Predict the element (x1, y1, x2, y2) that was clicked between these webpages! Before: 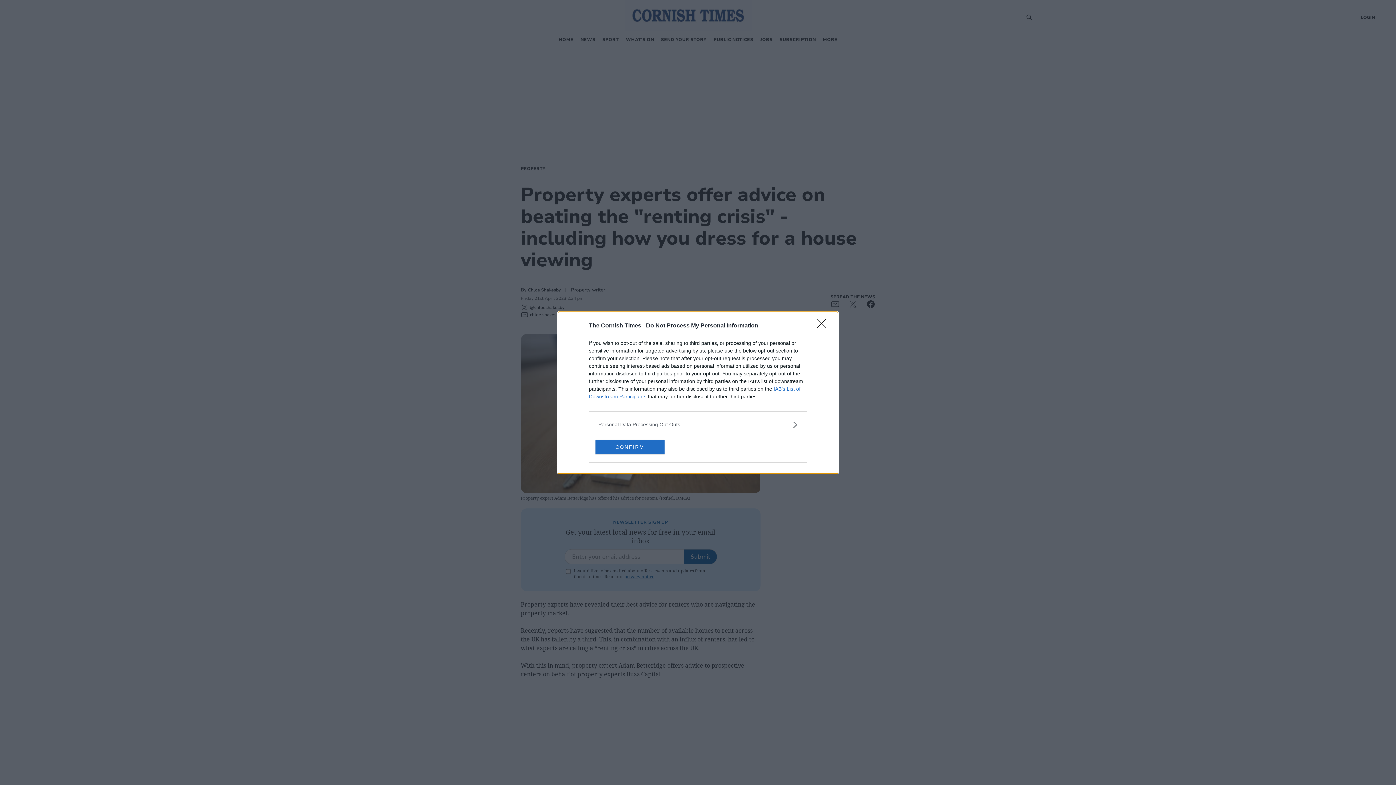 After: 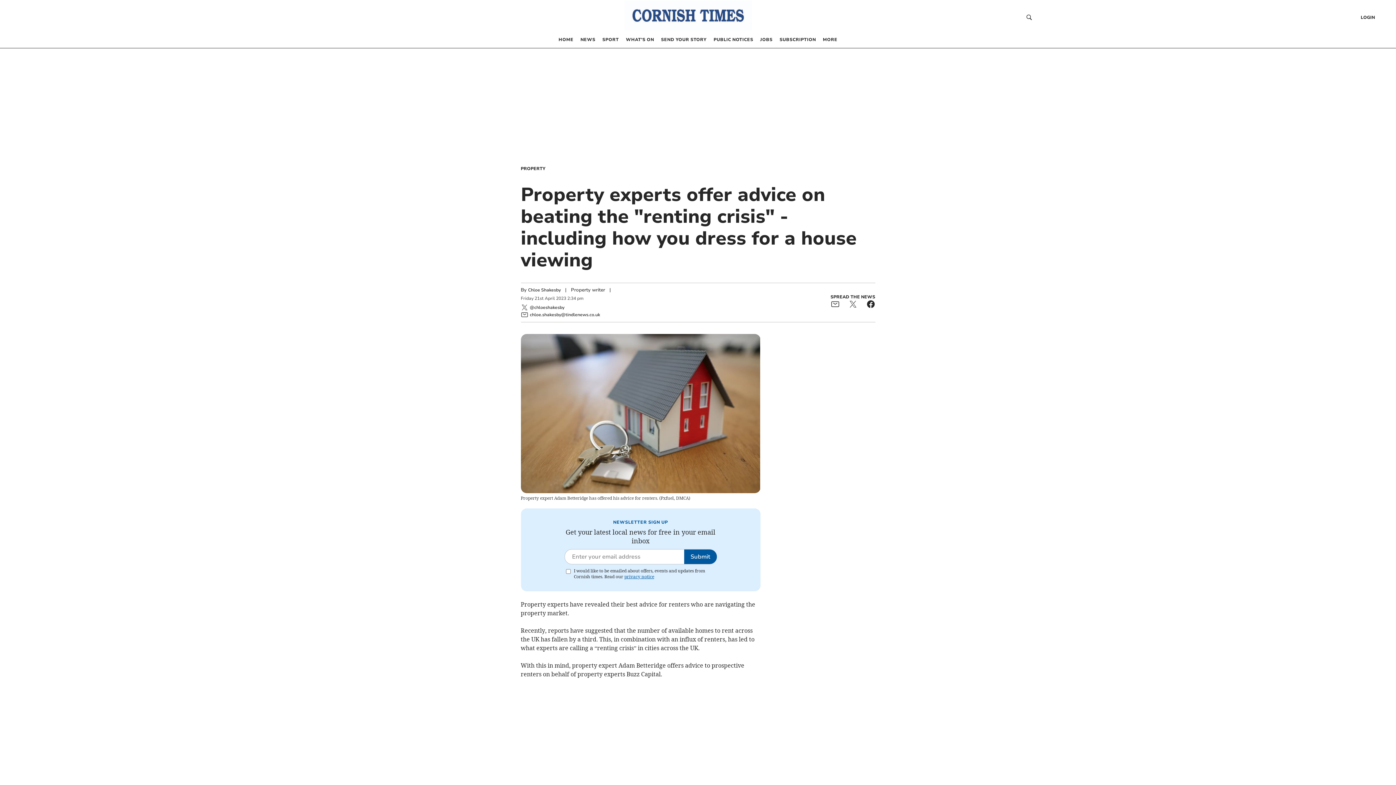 Action: label: Close bbox: (817, 319, 830, 332)